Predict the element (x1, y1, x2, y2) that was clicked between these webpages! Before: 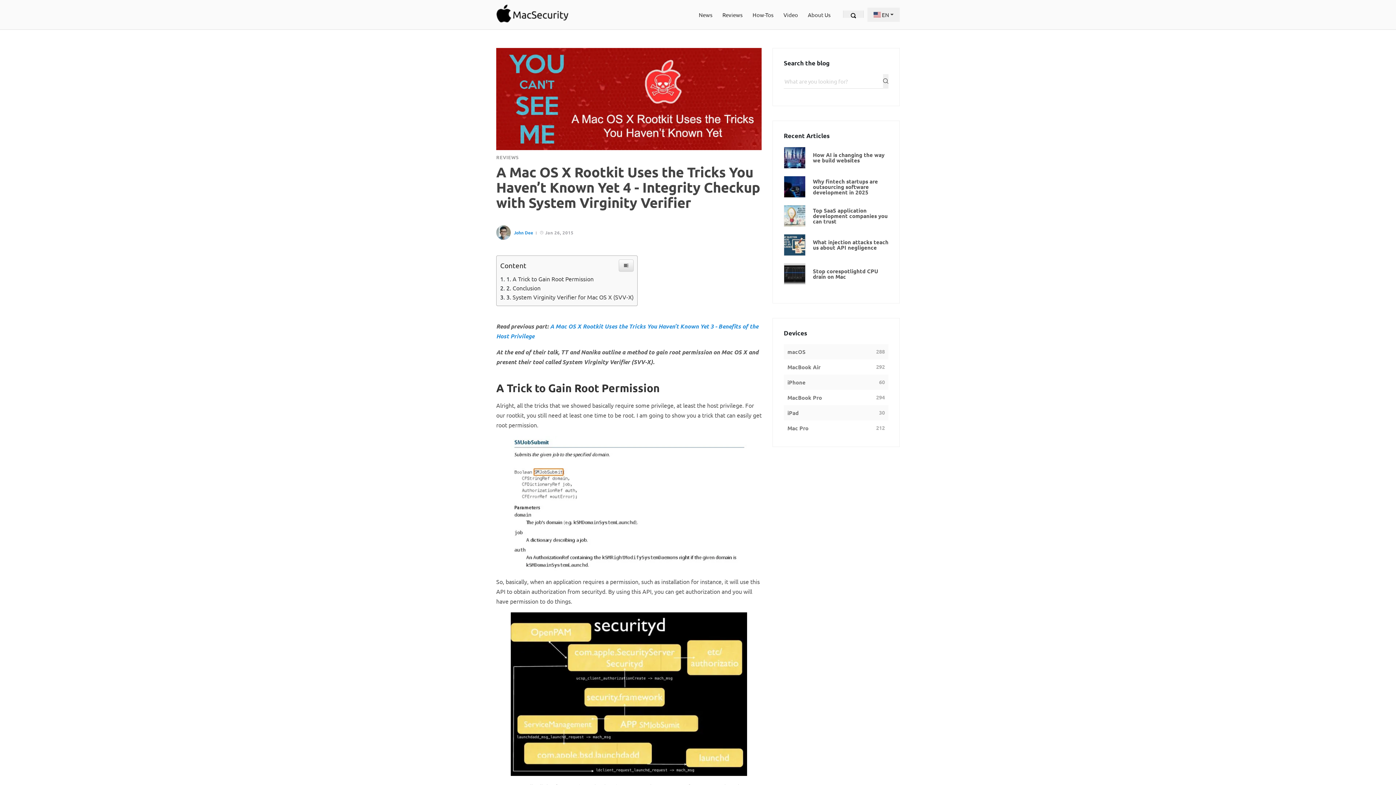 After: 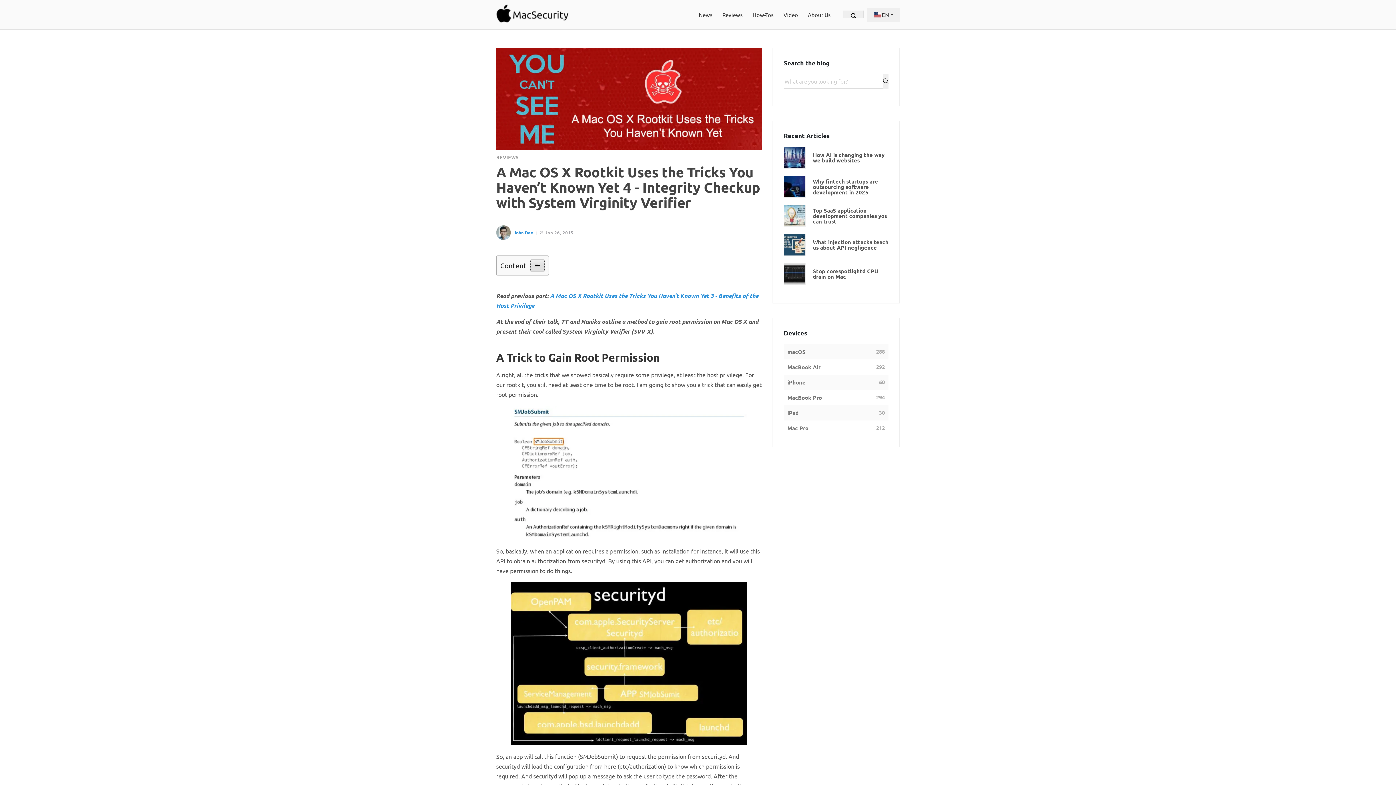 Action: bbox: (618, 259, 633, 271)